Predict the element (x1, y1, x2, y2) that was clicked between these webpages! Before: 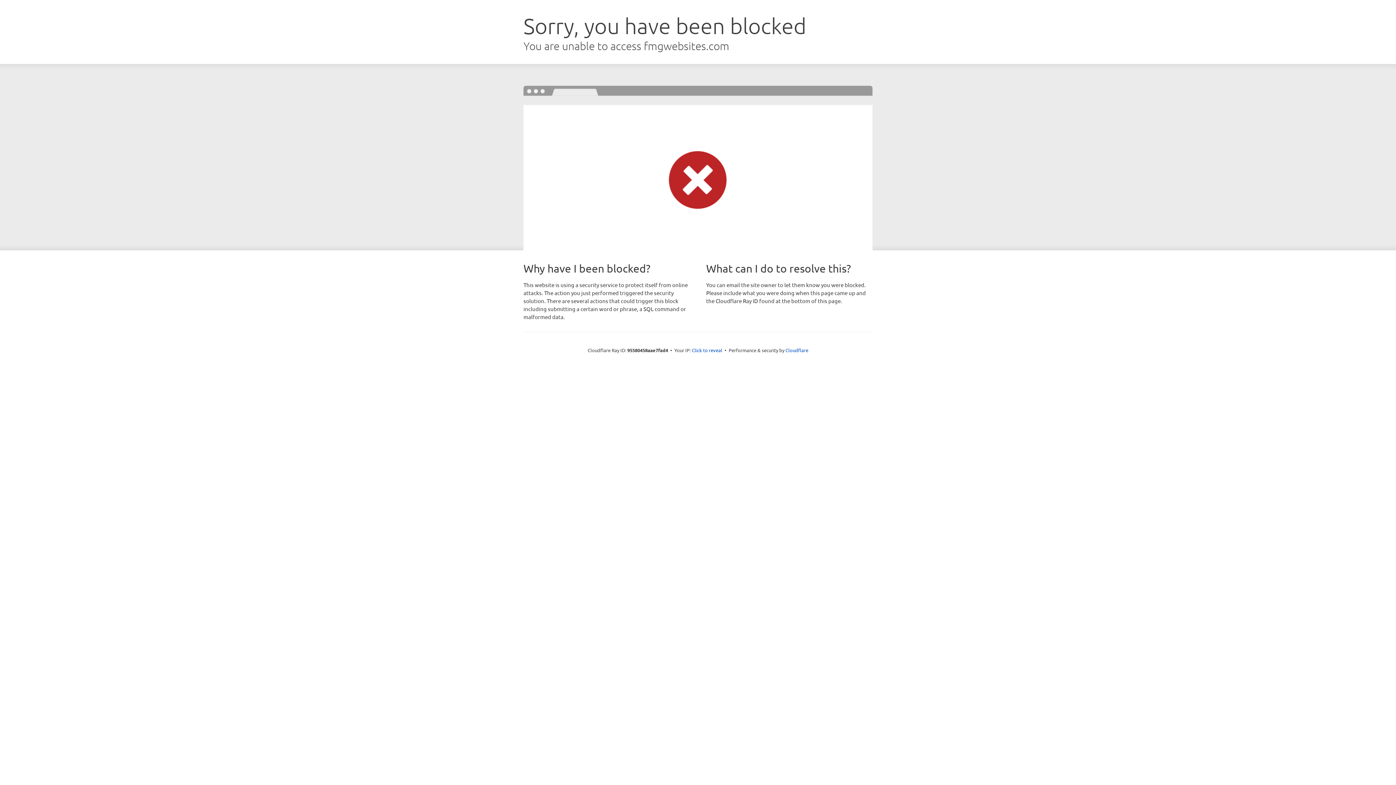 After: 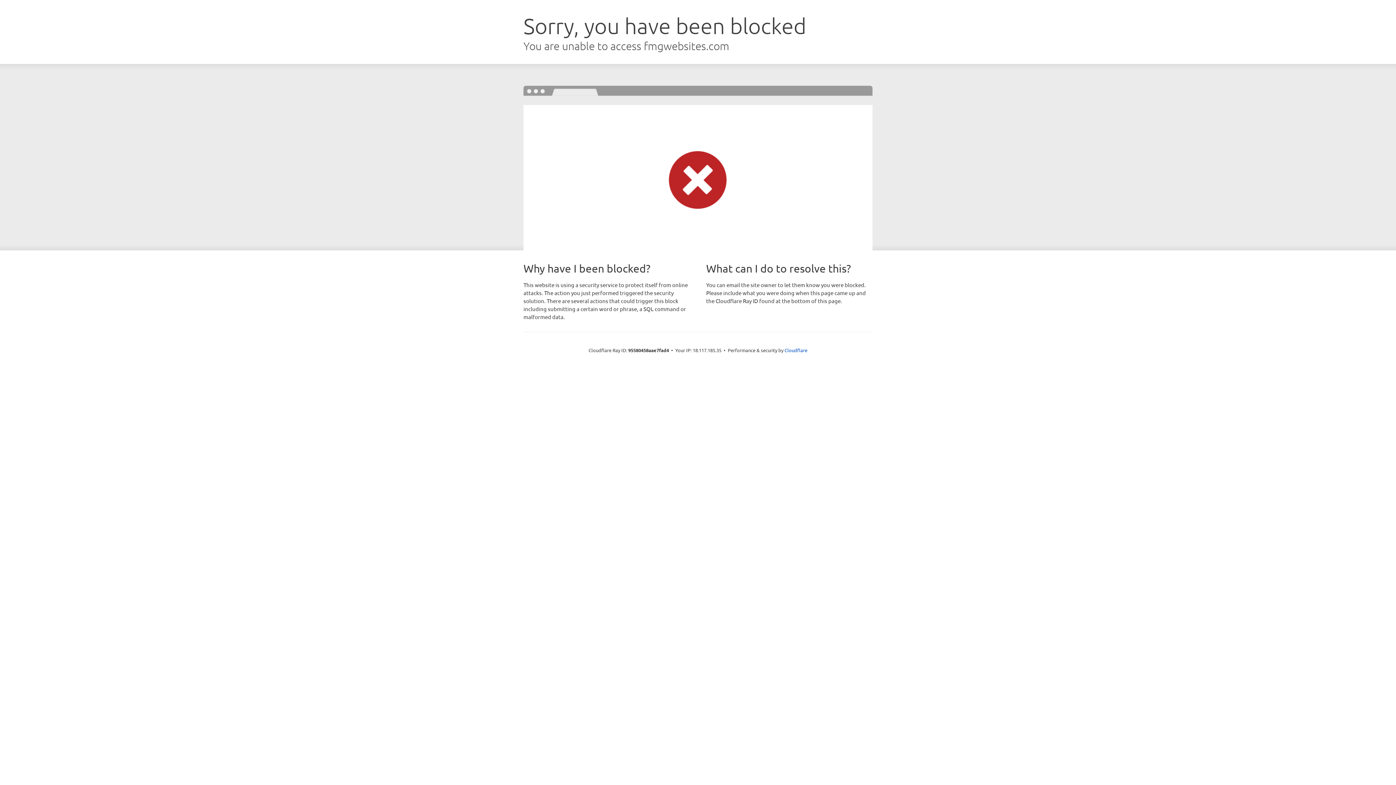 Action: bbox: (692, 346, 722, 353) label: Click to reveal